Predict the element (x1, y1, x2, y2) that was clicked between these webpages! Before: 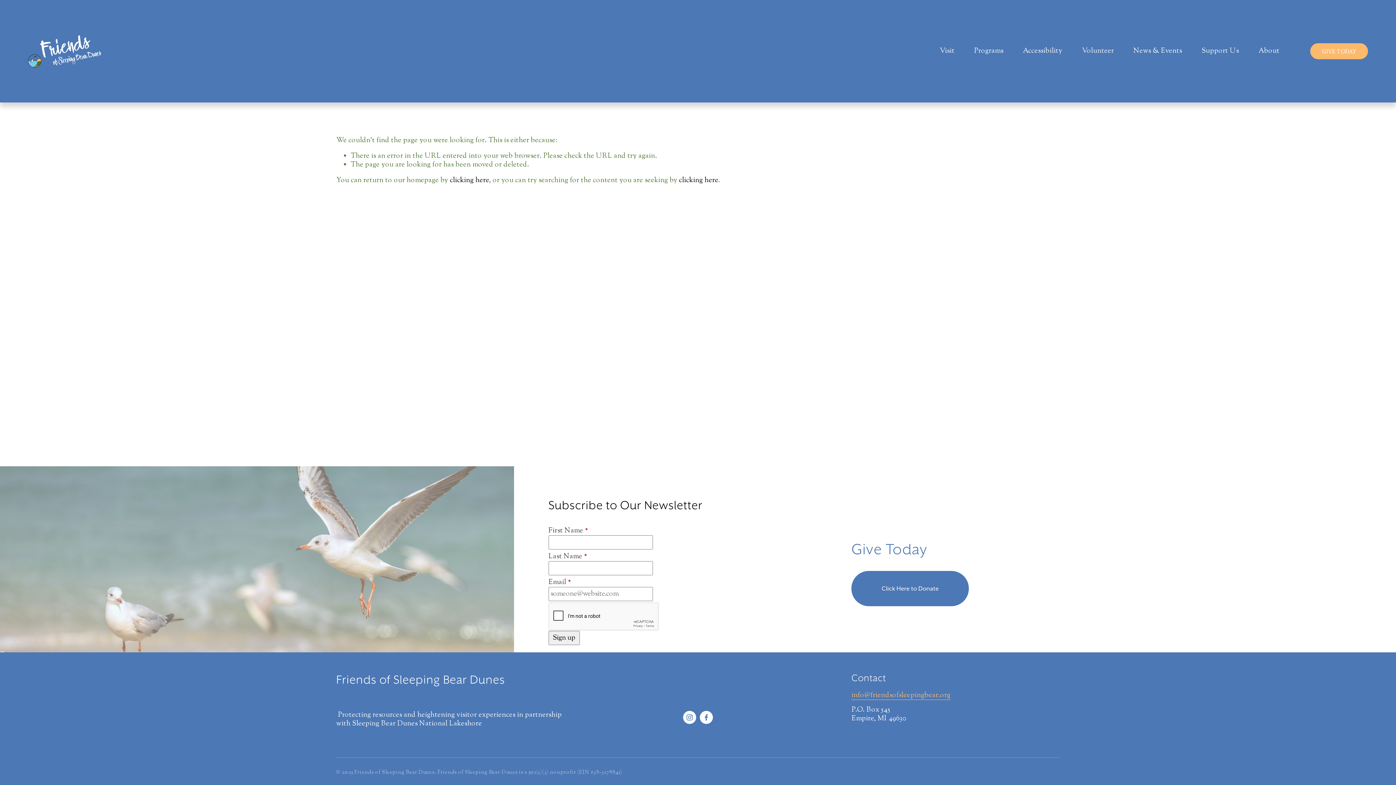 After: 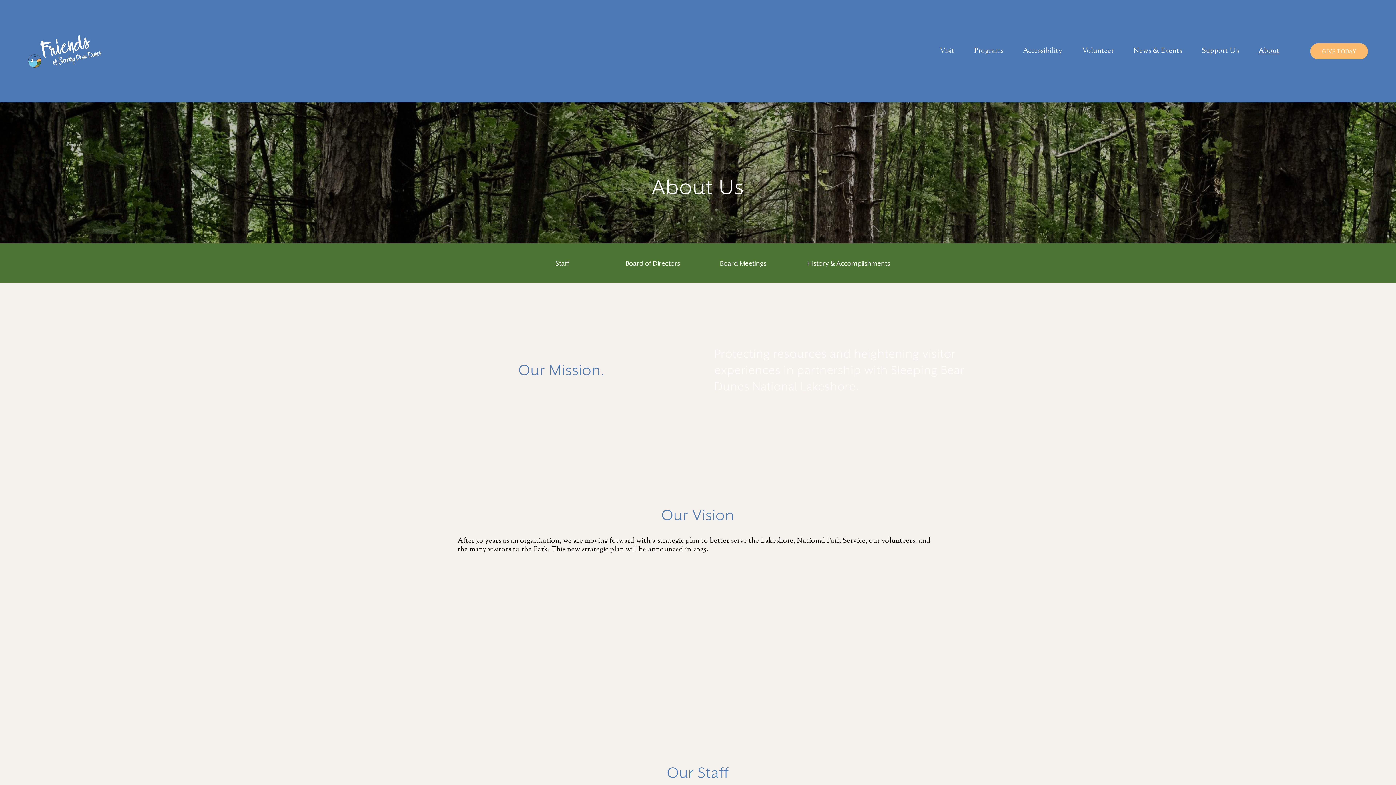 Action: label: folder dropdown bbox: (1258, 46, 1279, 56)